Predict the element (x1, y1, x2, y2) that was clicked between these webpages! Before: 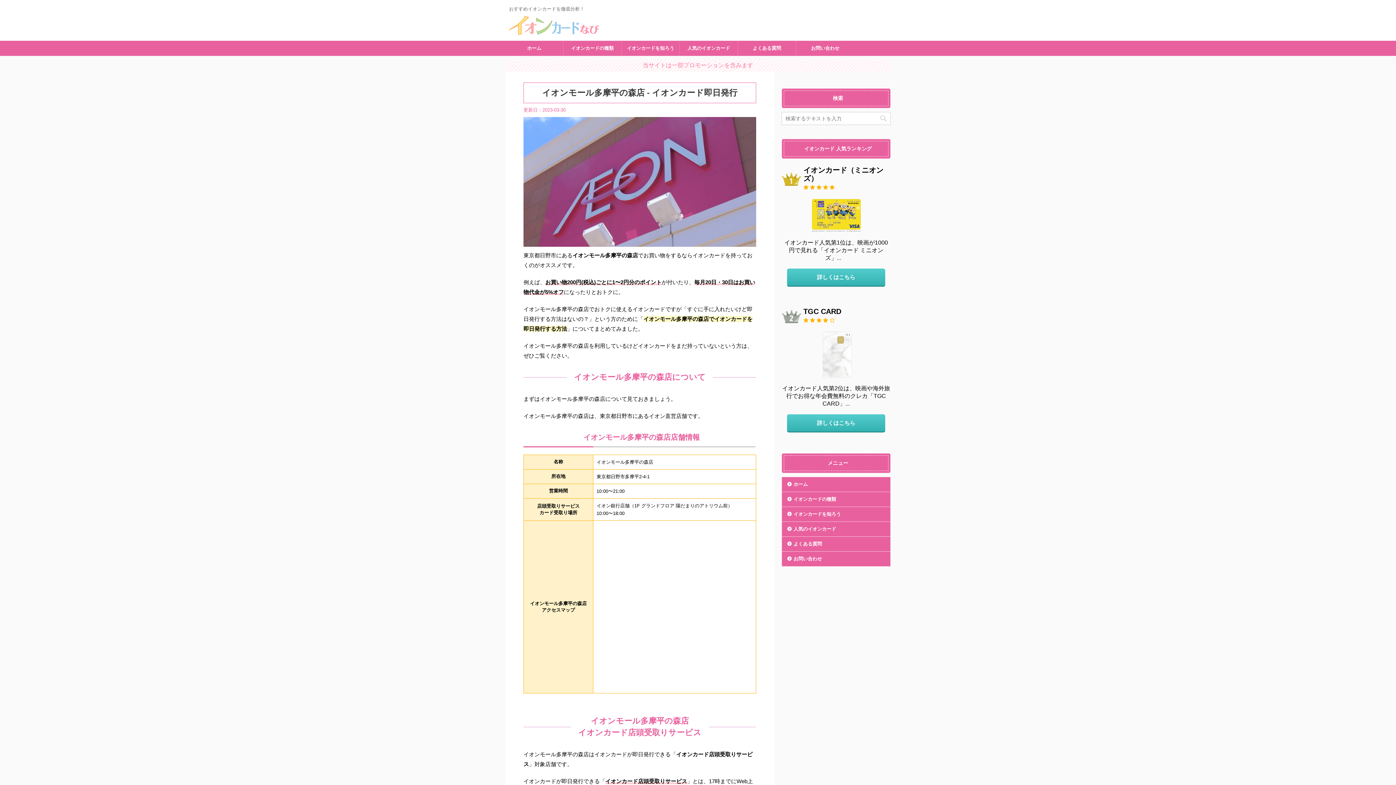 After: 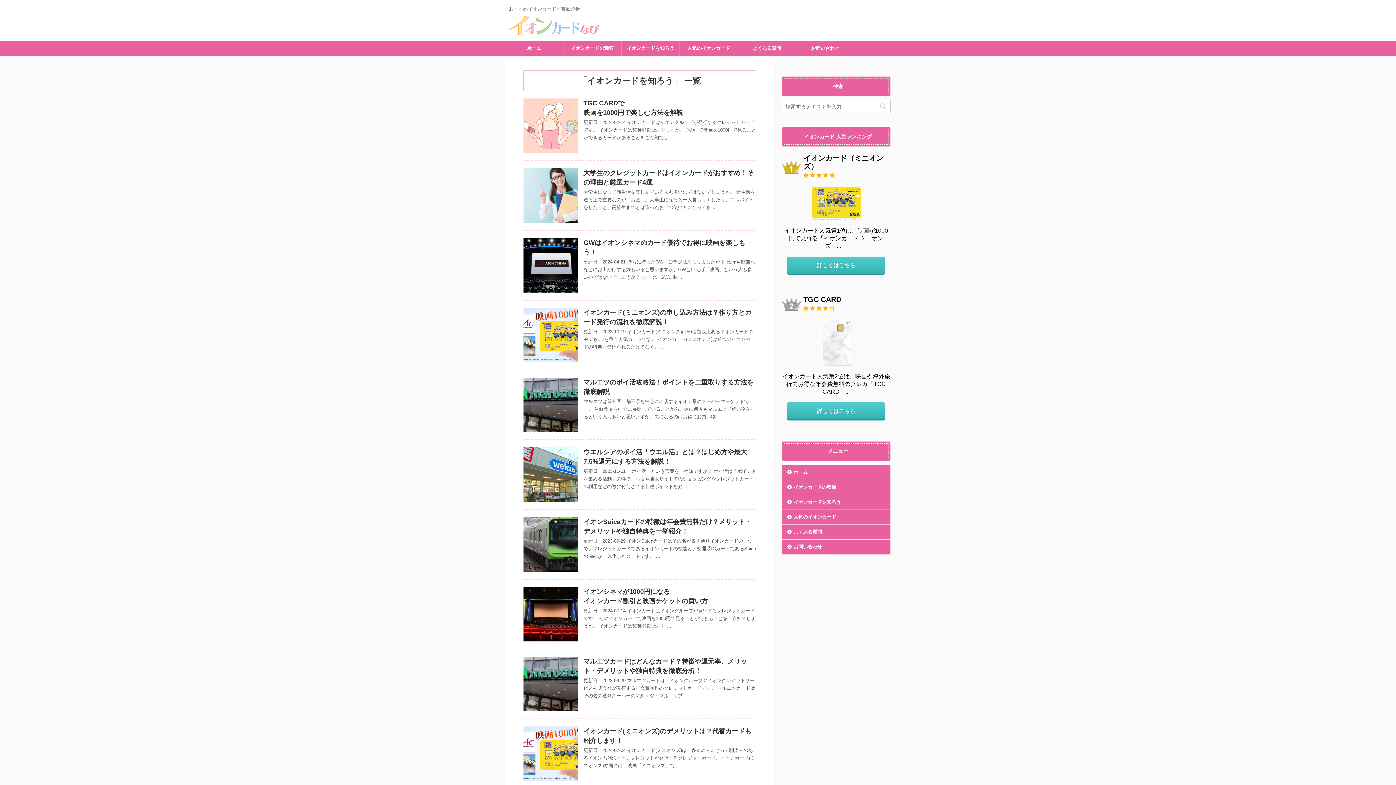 Action: bbox: (782, 507, 890, 521) label: イオンカードを知ろう